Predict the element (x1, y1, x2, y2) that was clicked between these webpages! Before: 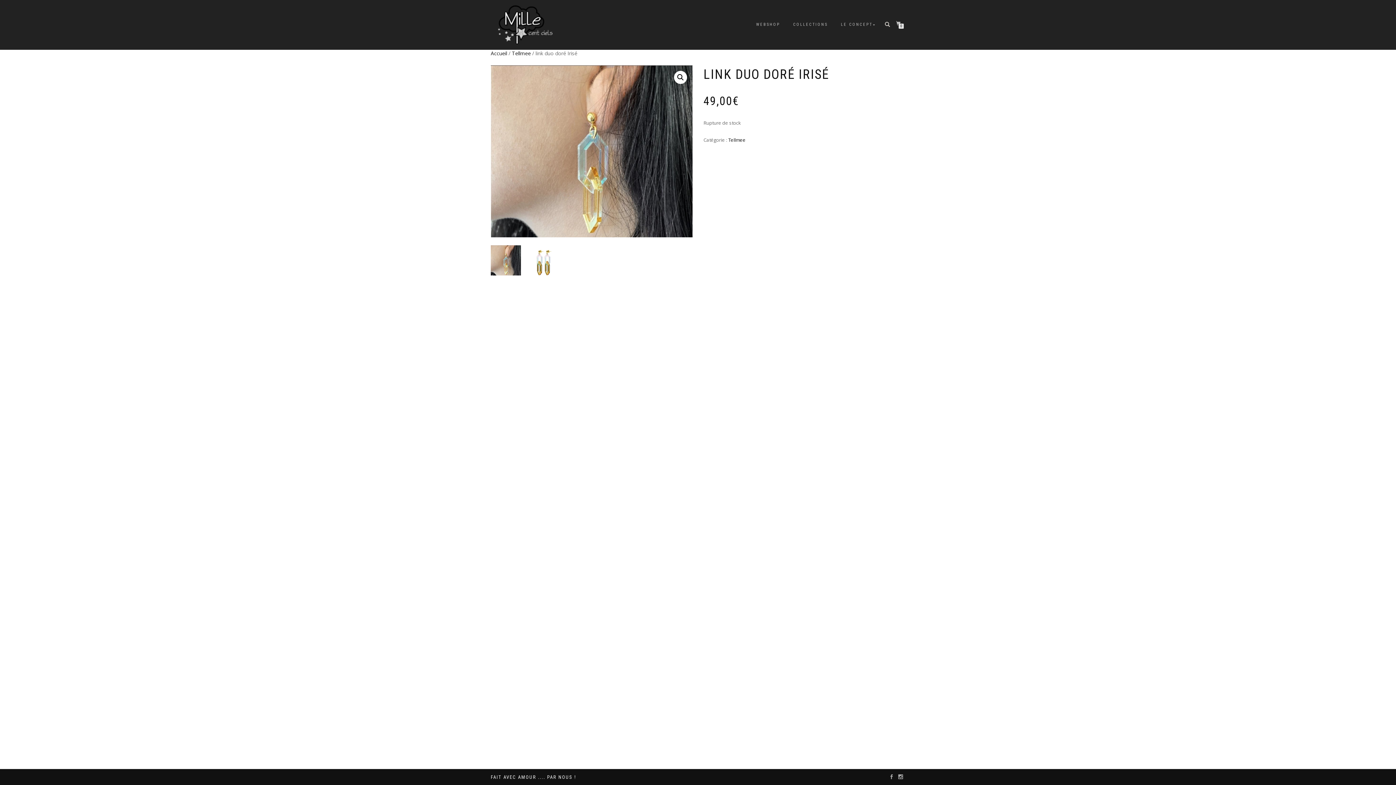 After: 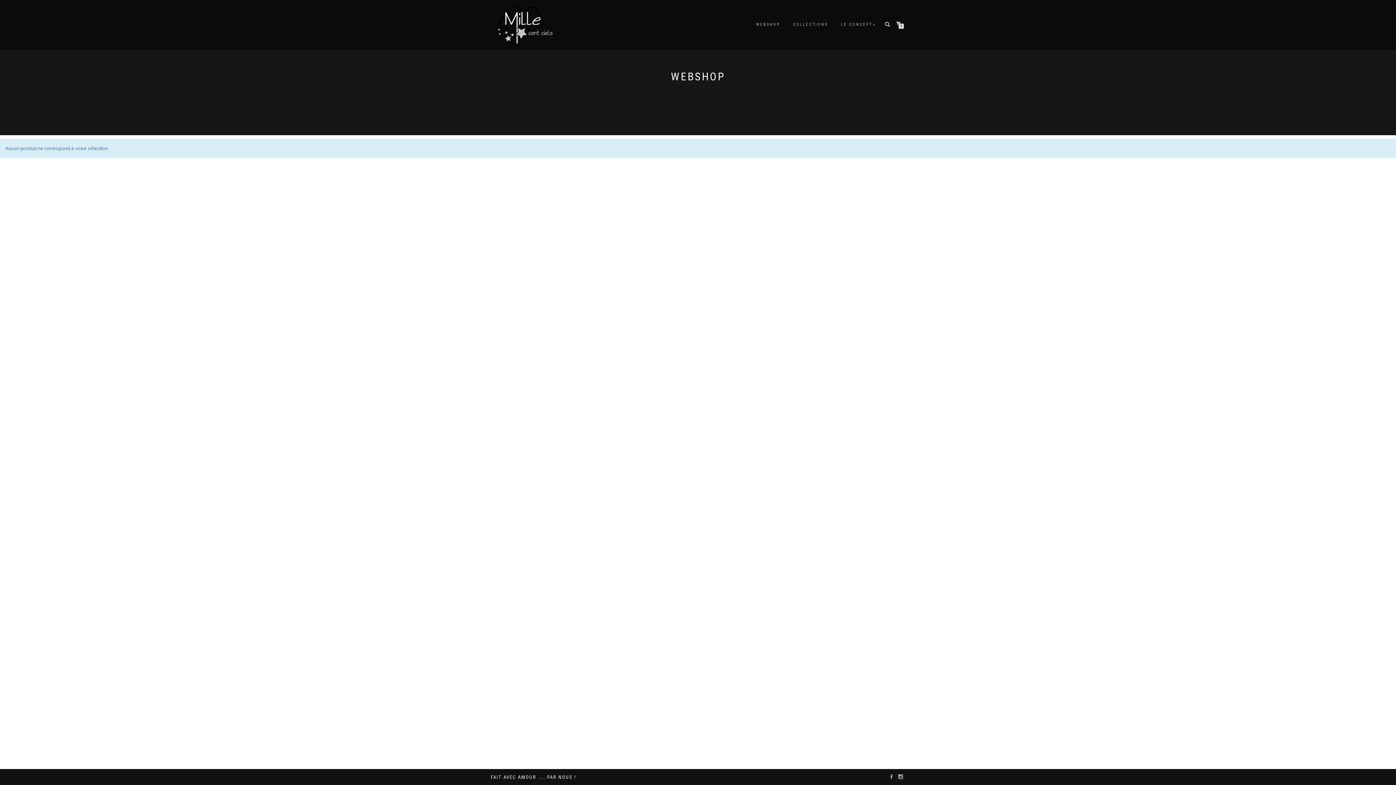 Action: label: WEBSHOP bbox: (750, 20, 785, 29)